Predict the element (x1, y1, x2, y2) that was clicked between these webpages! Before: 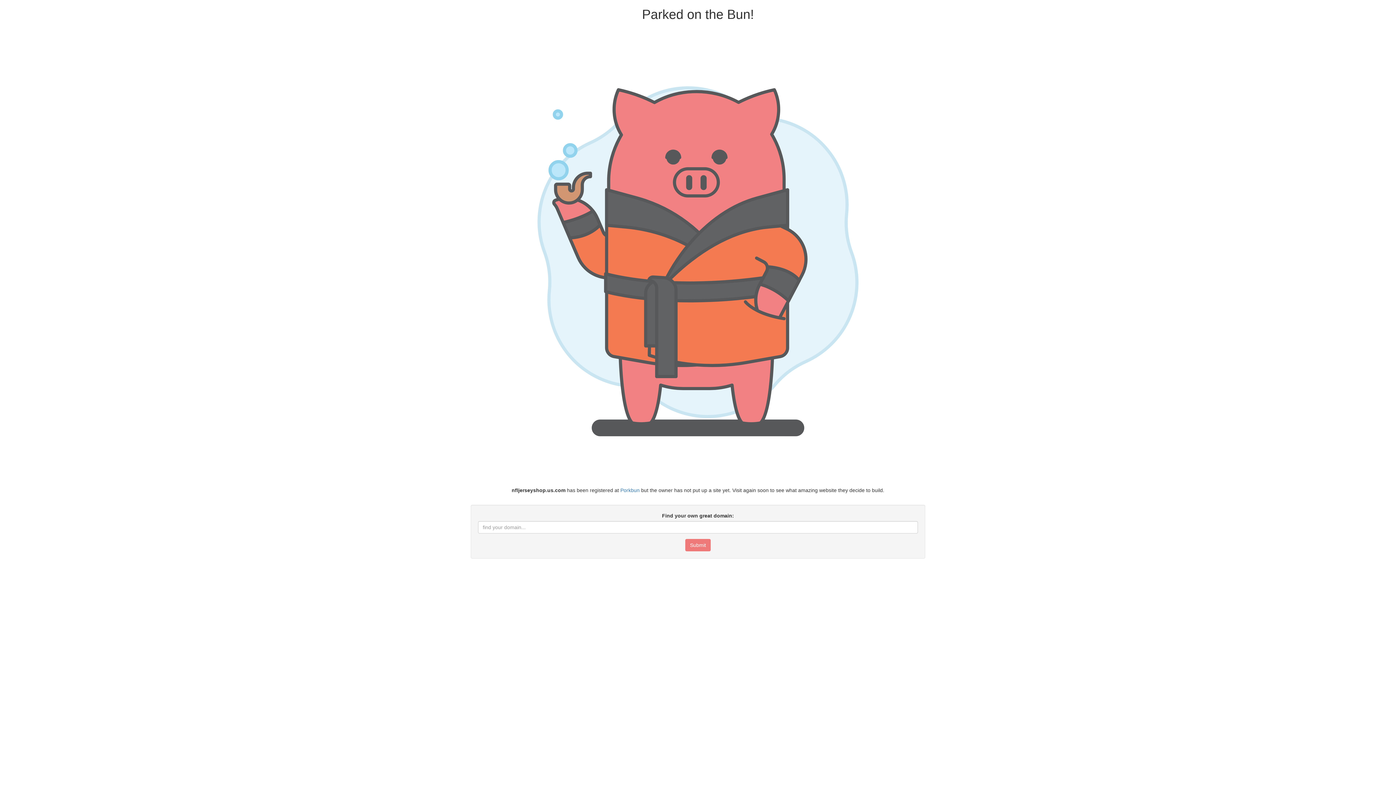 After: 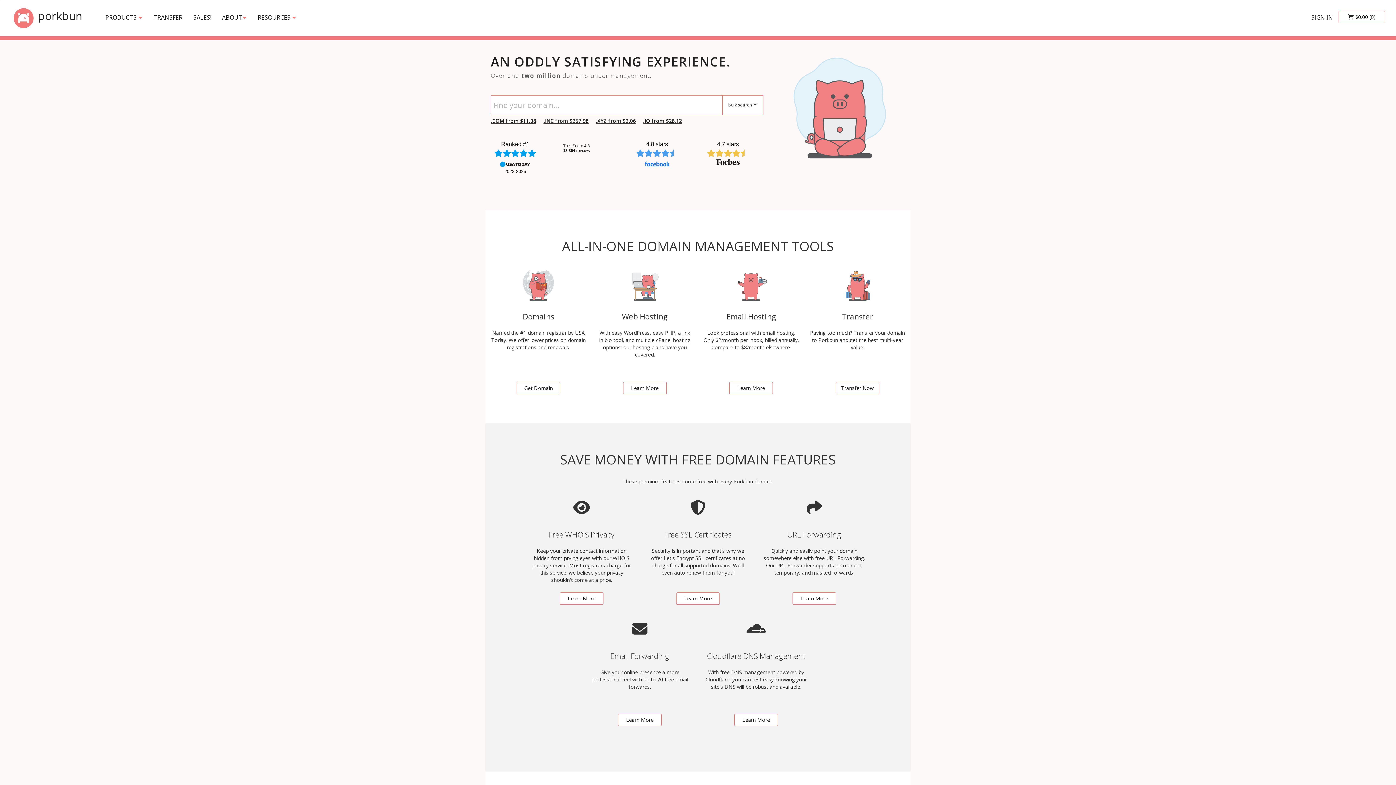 Action: bbox: (620, 487, 639, 493) label: Porkbun